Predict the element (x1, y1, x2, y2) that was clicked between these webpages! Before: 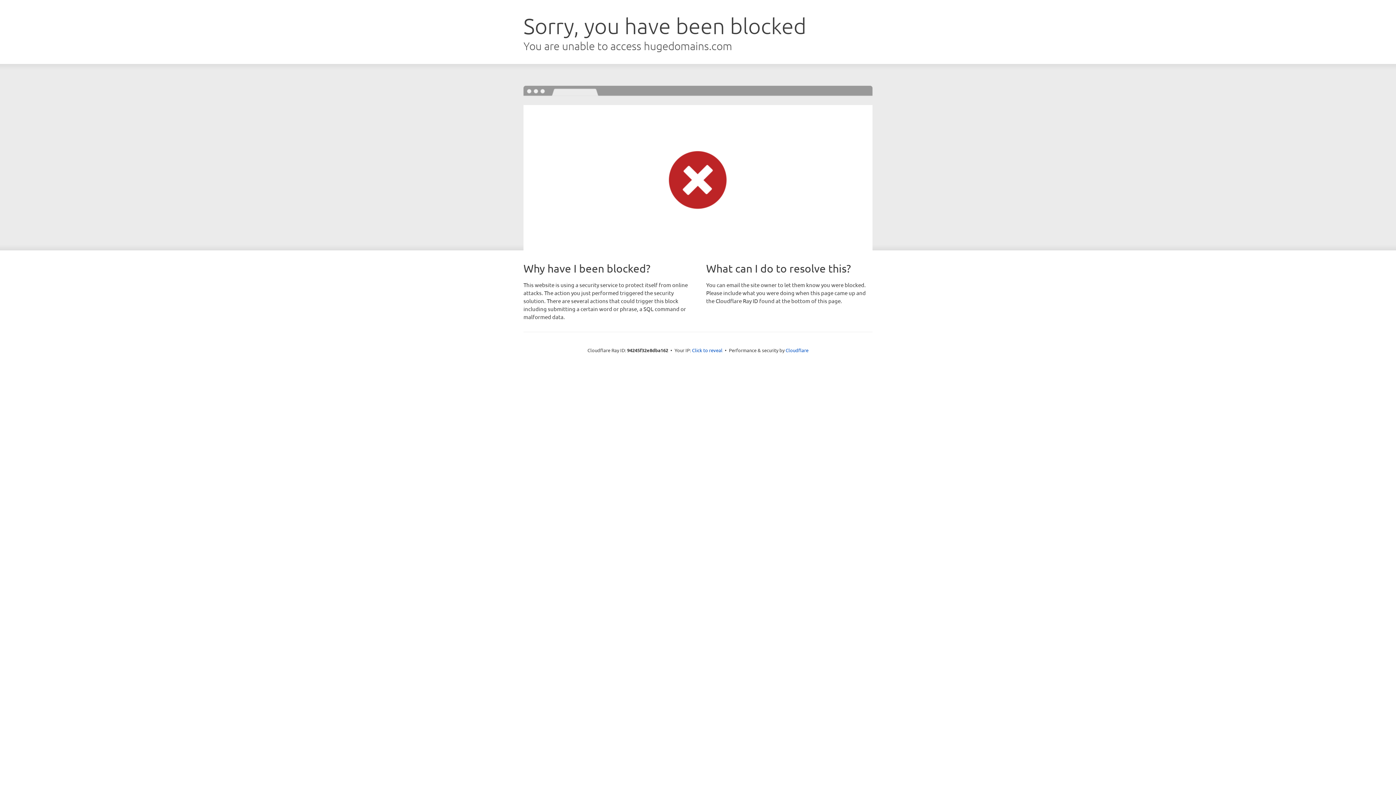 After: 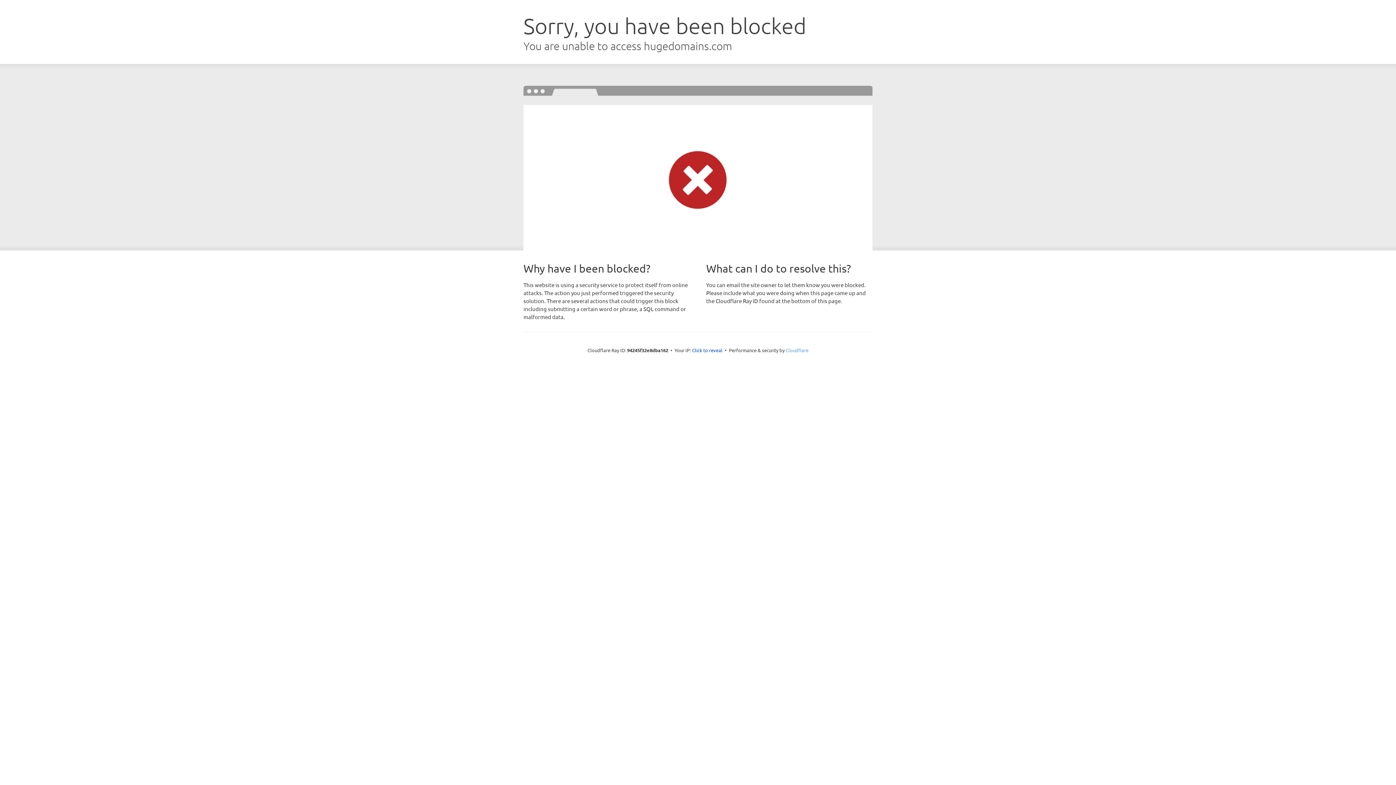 Action: label: Cloudflare bbox: (785, 347, 808, 353)